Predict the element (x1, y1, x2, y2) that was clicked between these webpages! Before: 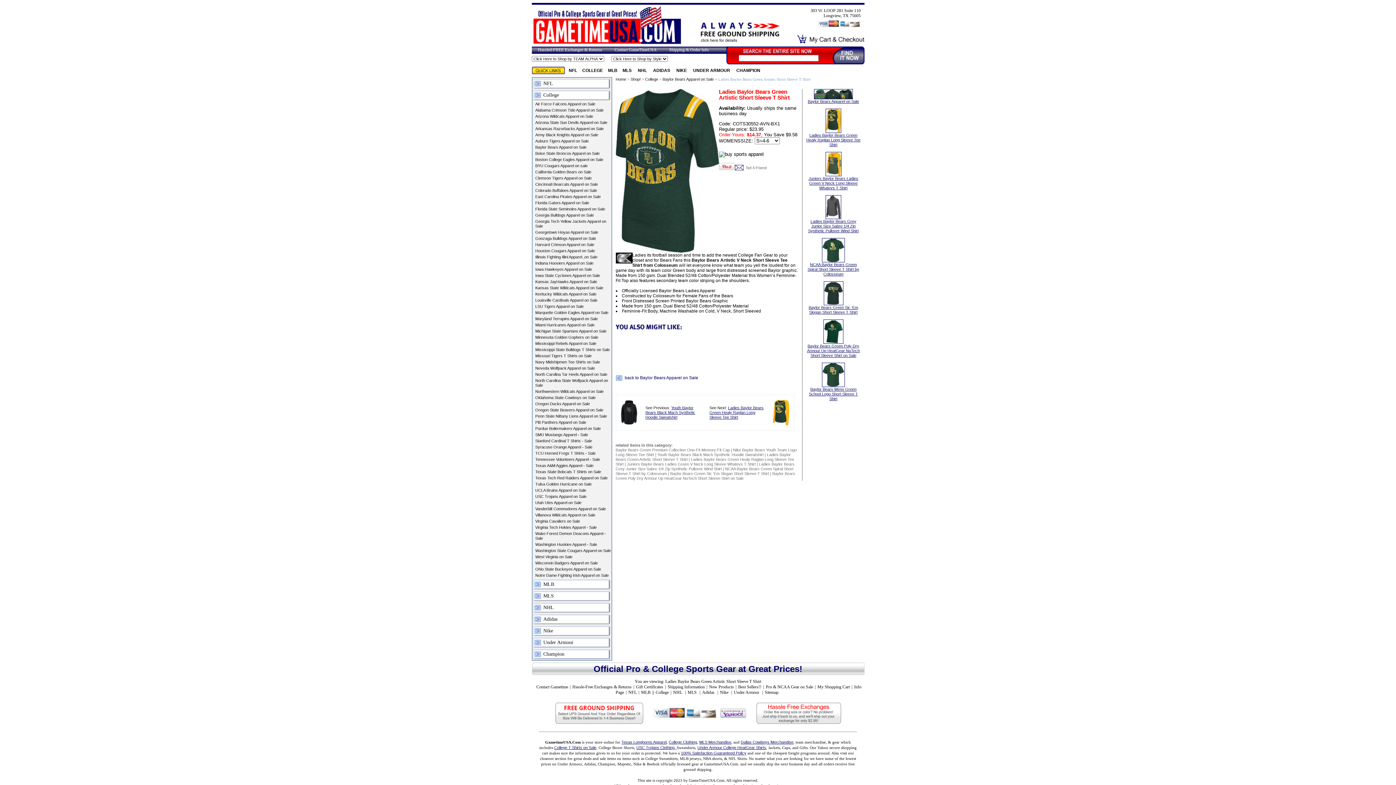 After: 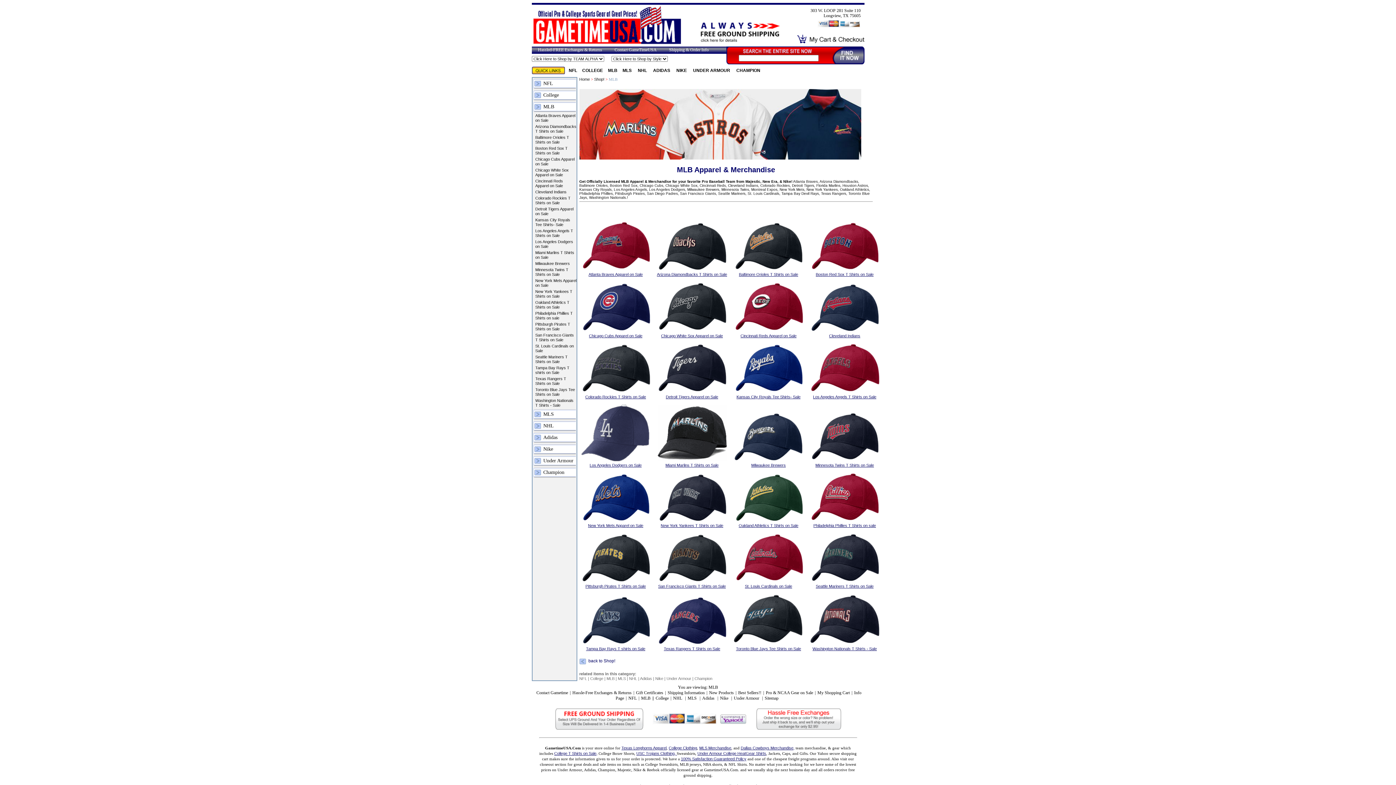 Action: label: MLB bbox: (639, 690, 652, 695)